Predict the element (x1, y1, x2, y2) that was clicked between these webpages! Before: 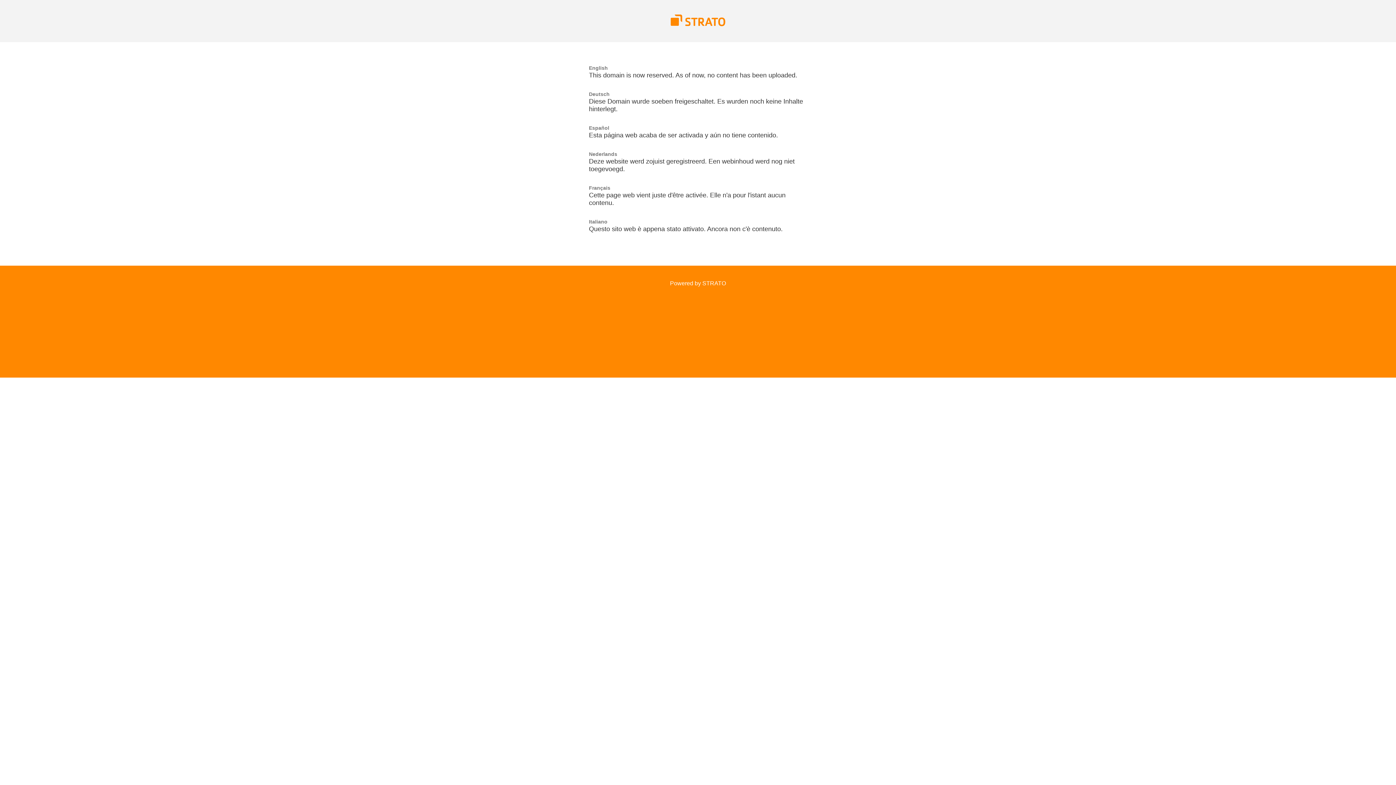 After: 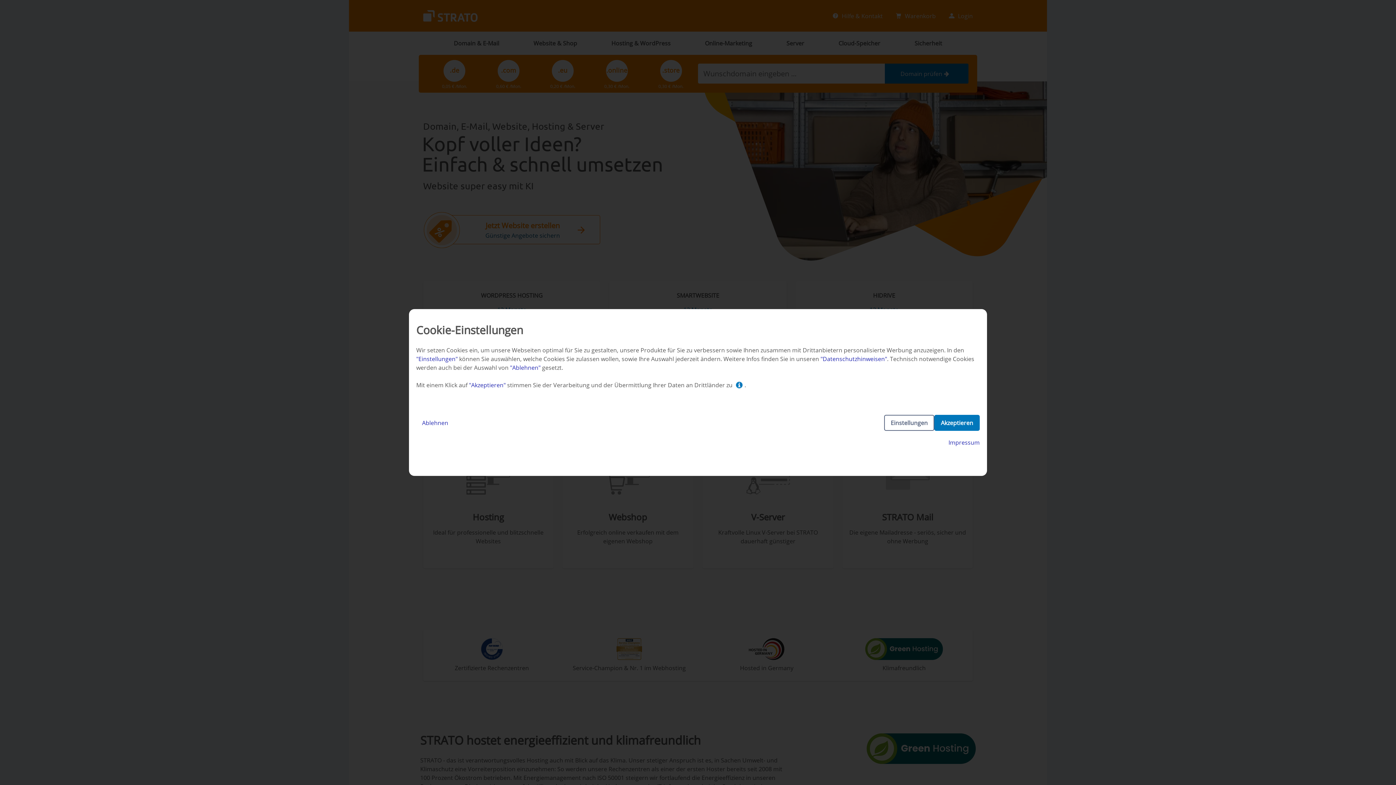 Action: bbox: (670, 21, 725, 27)